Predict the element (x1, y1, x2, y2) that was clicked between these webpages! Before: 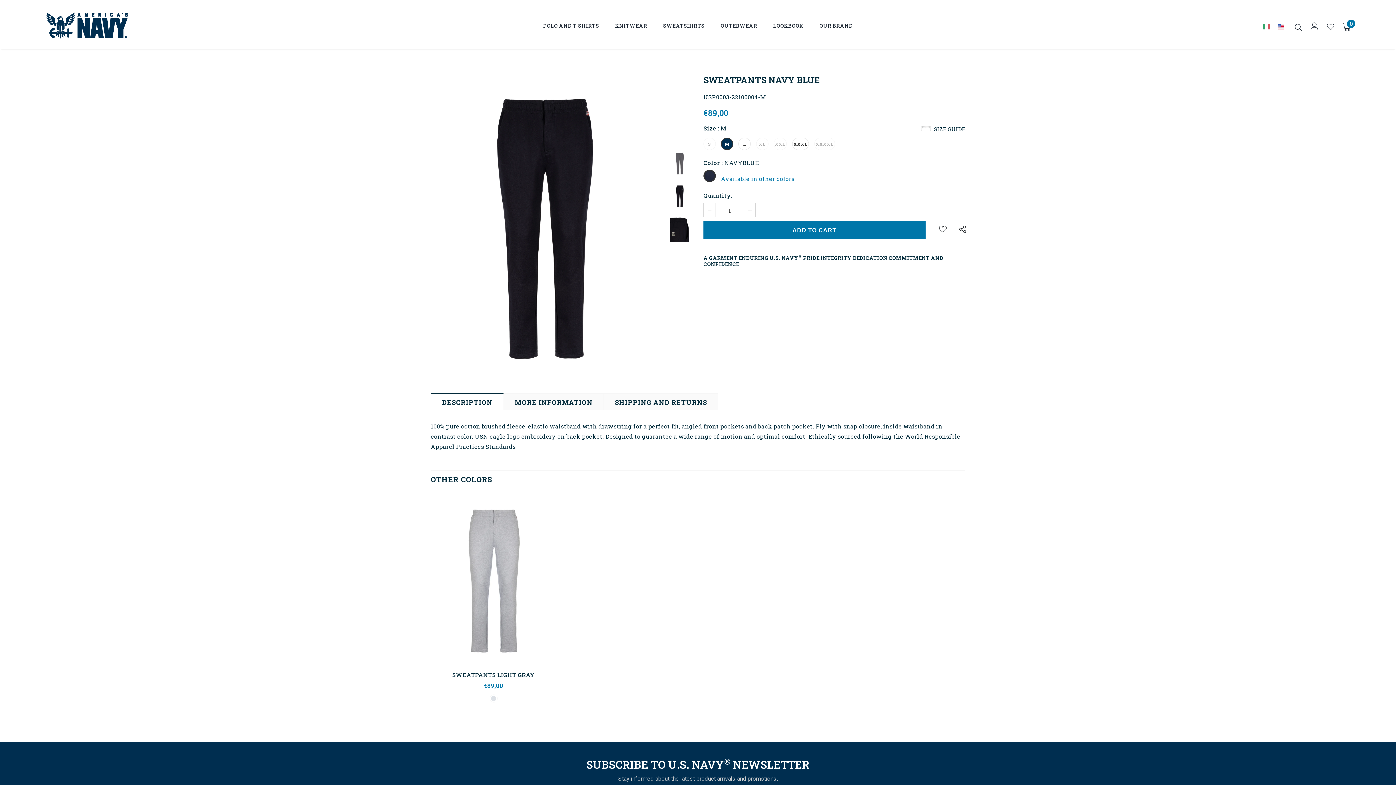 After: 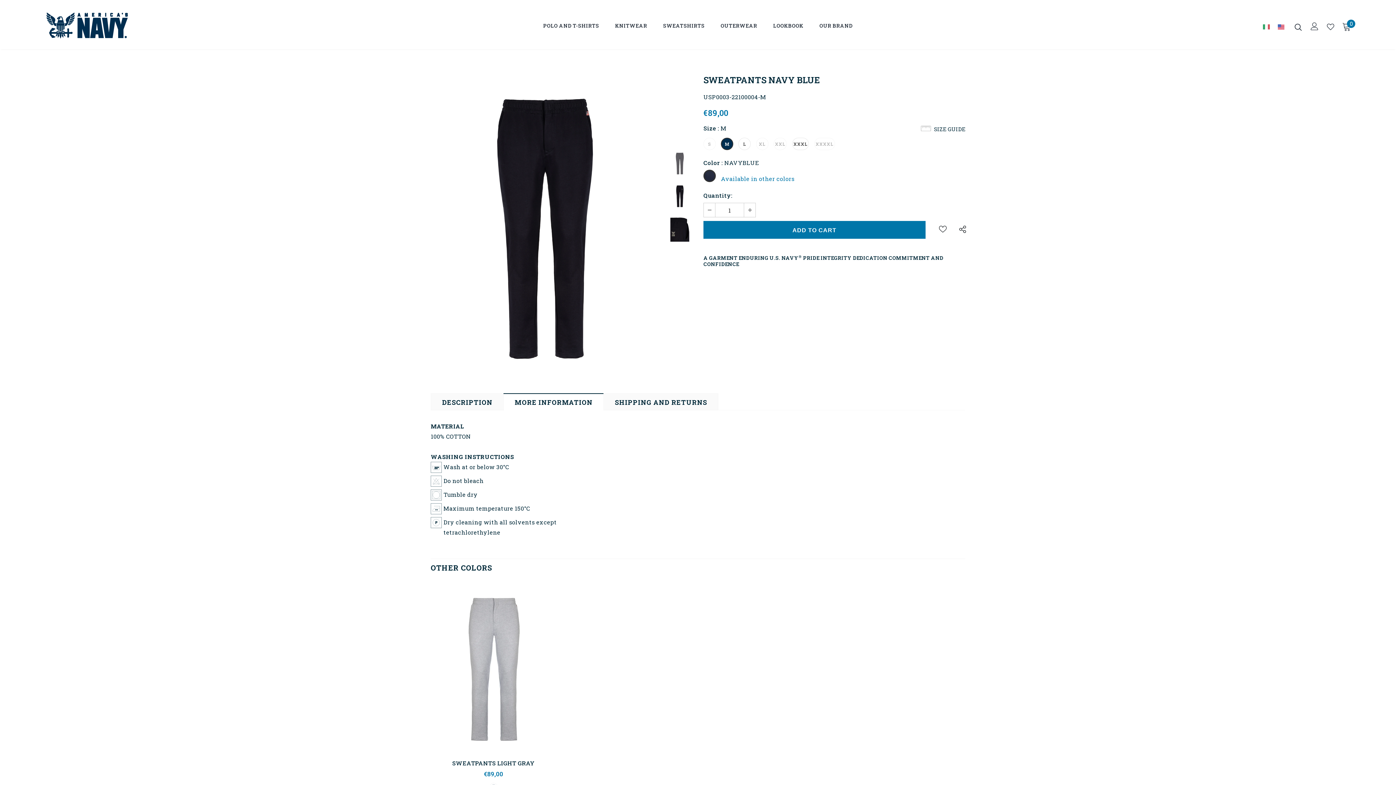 Action: label: MORE INFORMATION bbox: (503, 393, 604, 410)